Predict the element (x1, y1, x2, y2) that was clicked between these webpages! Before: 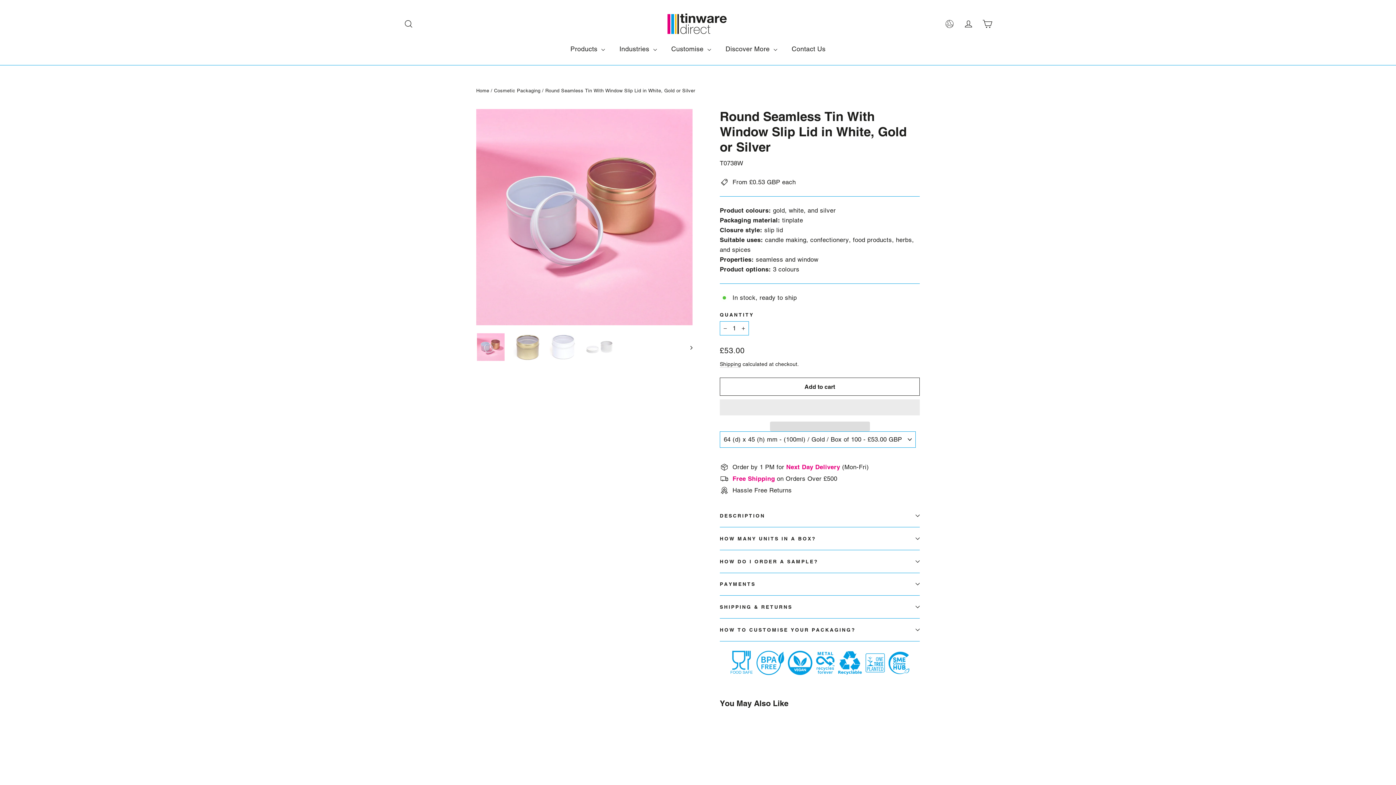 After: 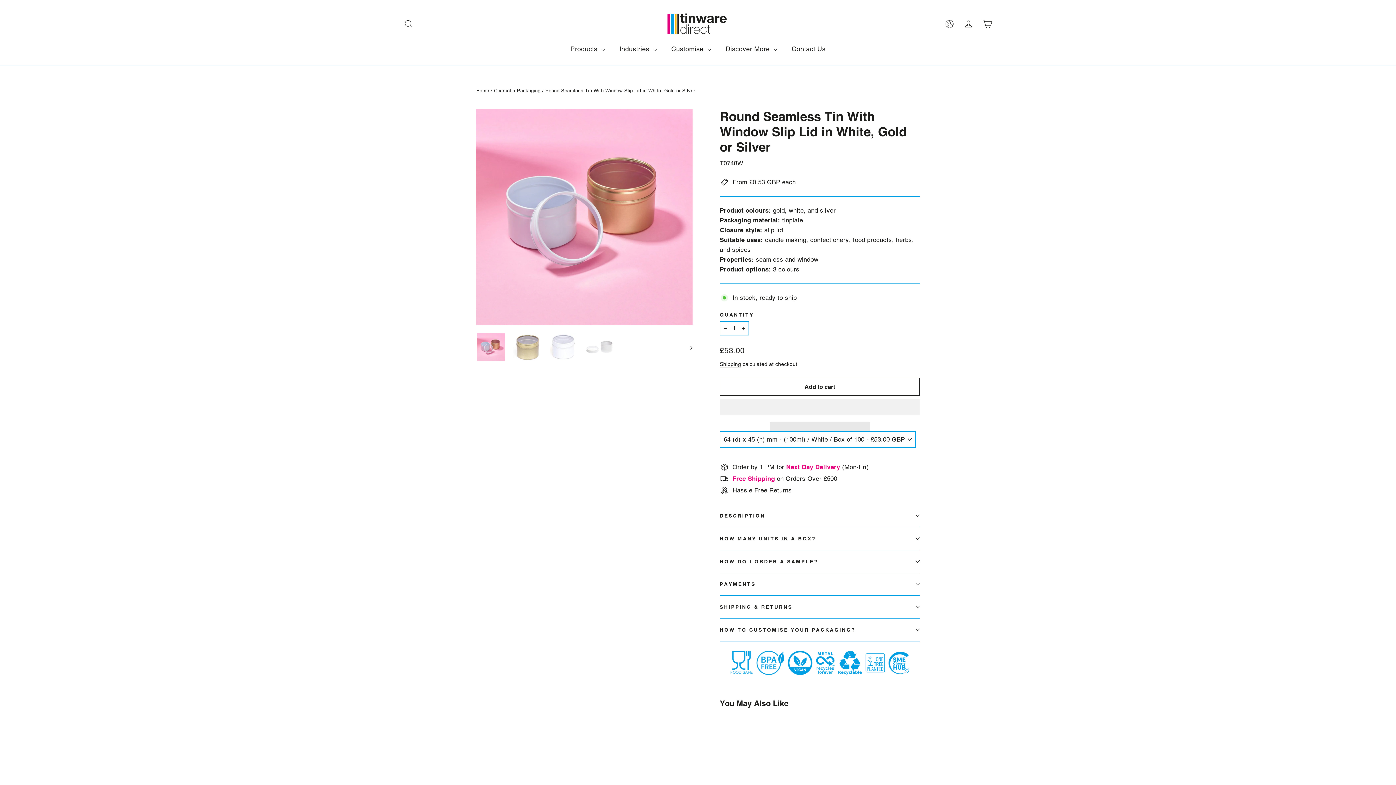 Action: label: Round Seamless Tin With Window Slip Lid in White, Gold or Silver bbox: (720, 715, 753, 854)